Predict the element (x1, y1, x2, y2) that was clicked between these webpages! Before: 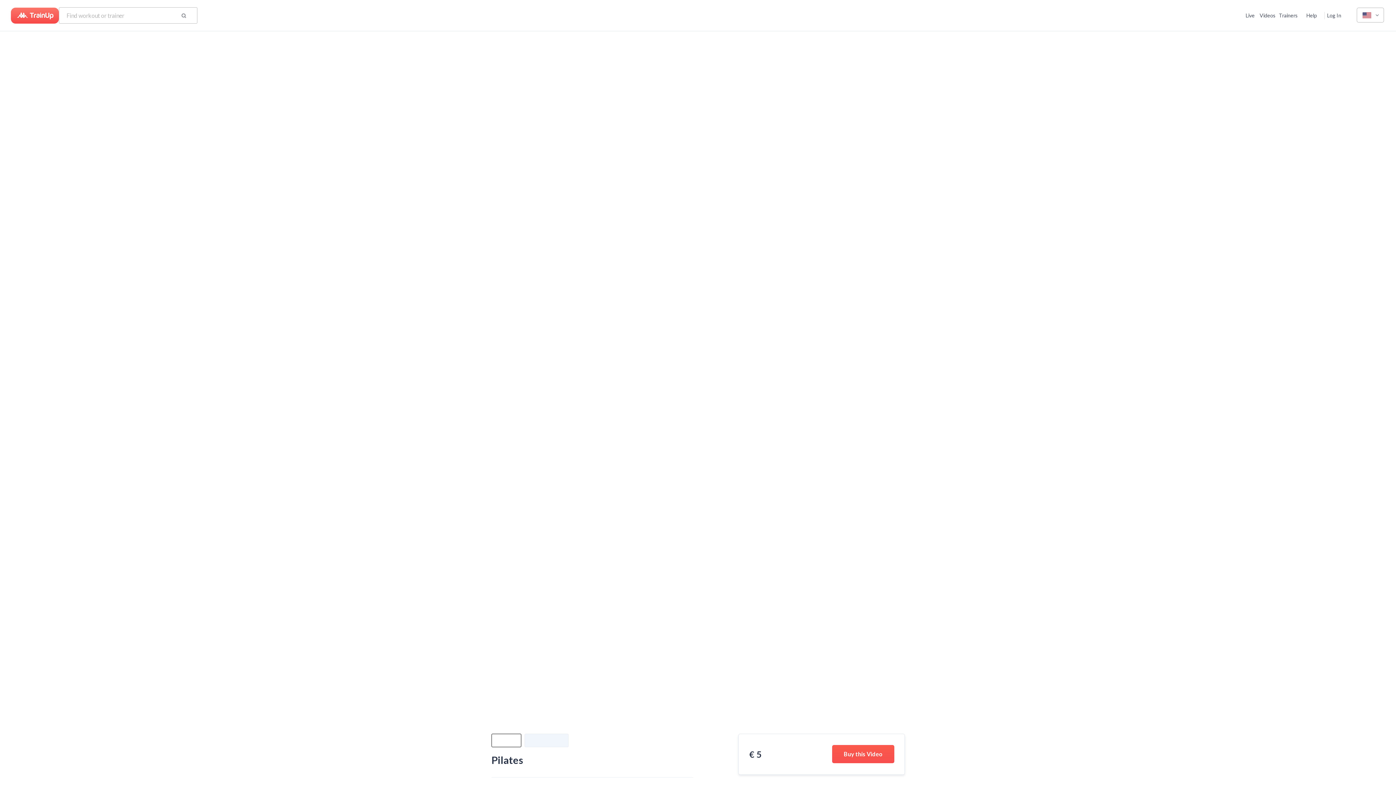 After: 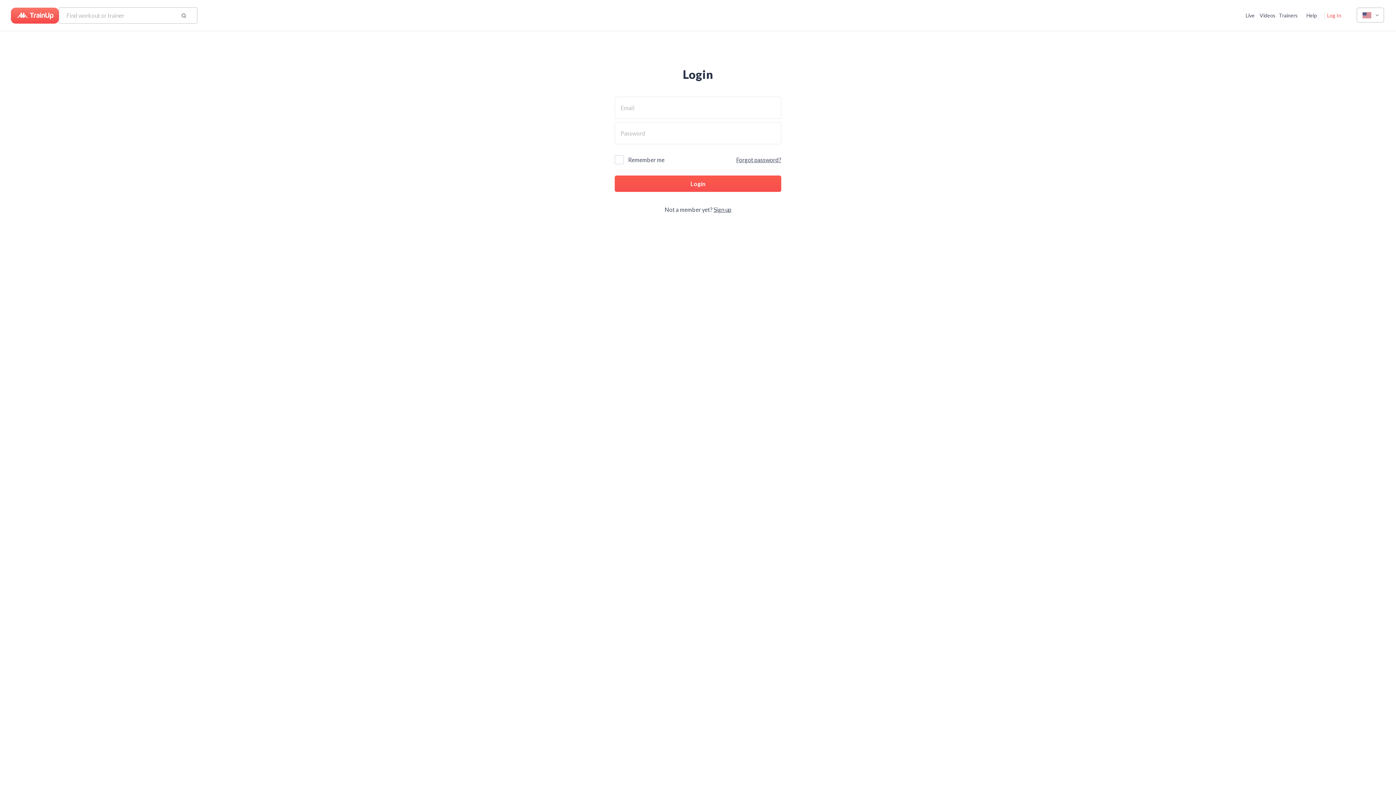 Action: label: Log In bbox: (1325, 7, 1344, 23)